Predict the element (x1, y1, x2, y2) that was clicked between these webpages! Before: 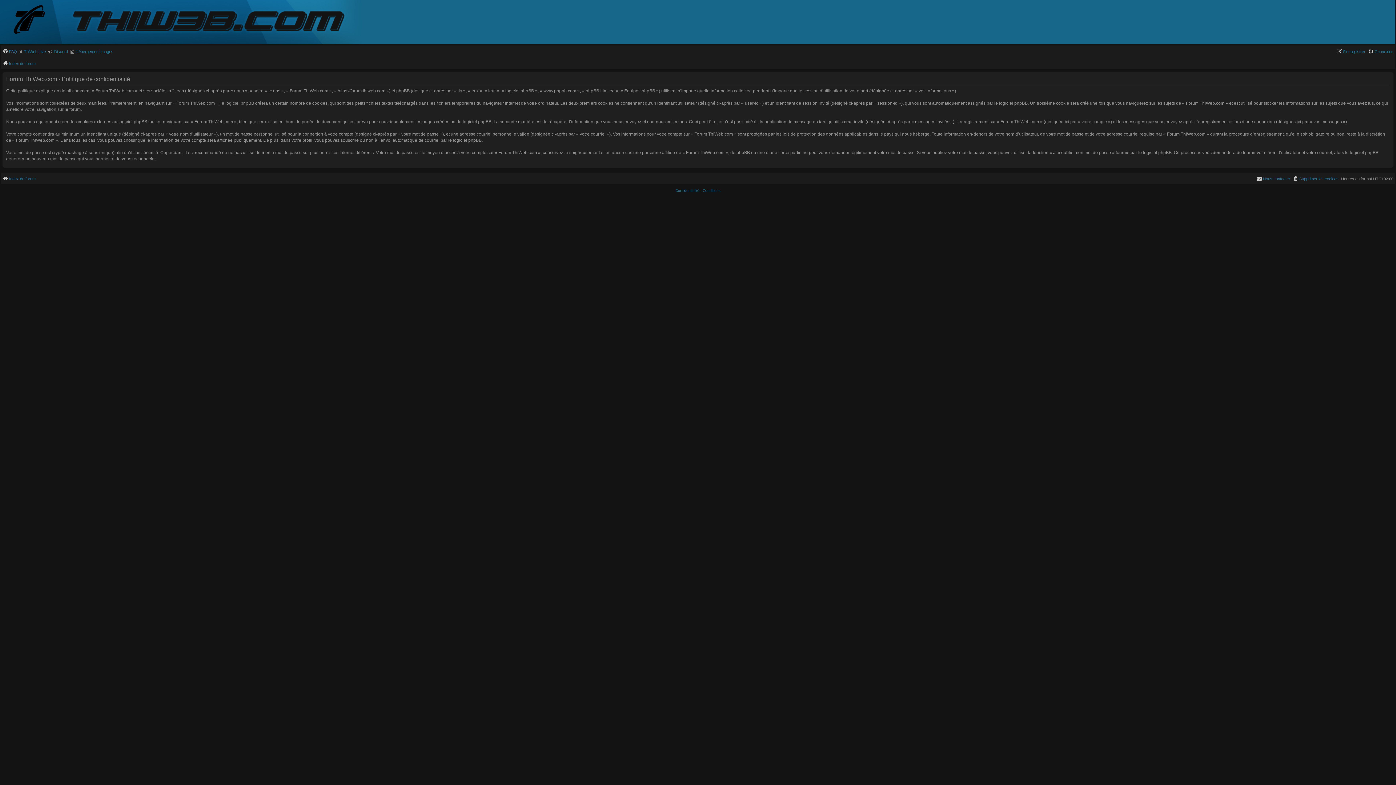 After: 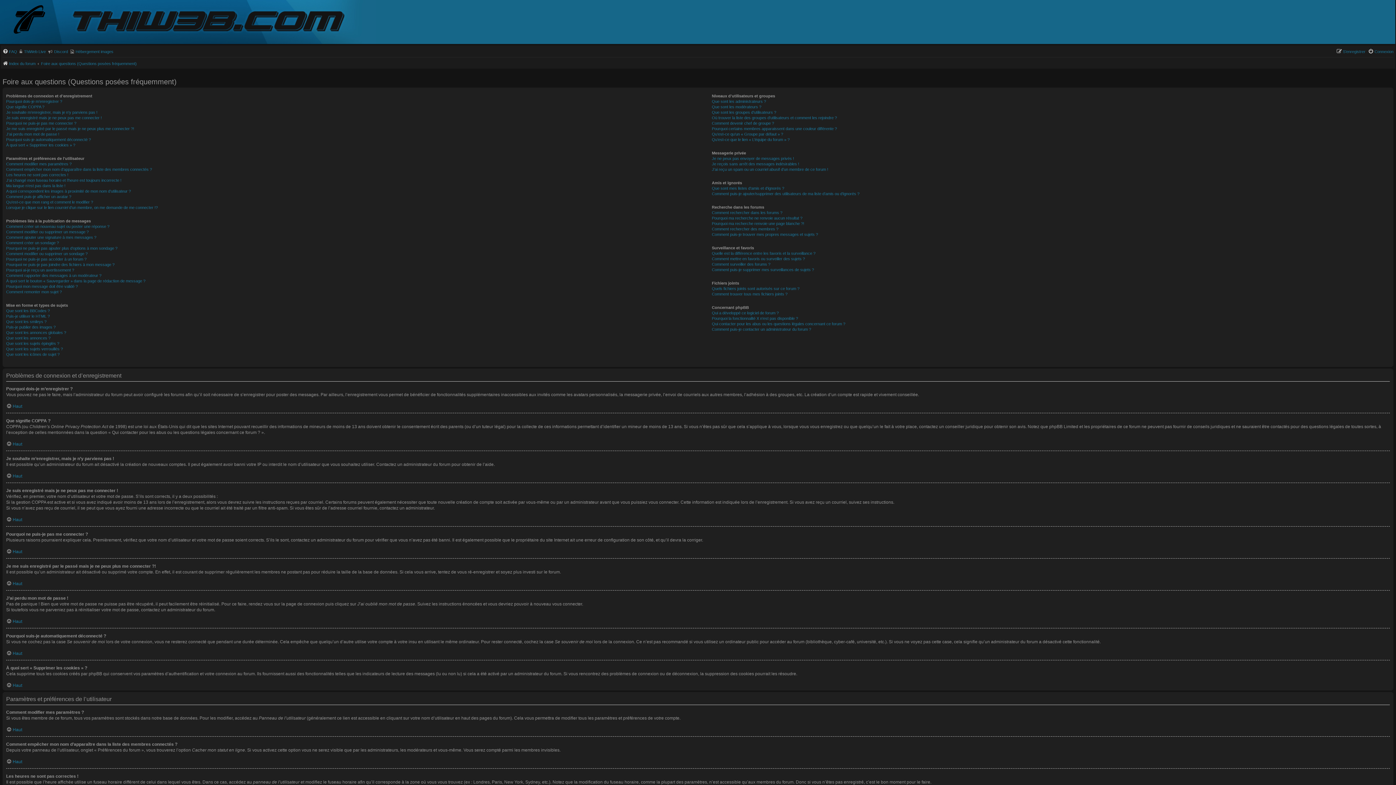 Action: label: FAQ bbox: (2, 47, 17, 56)